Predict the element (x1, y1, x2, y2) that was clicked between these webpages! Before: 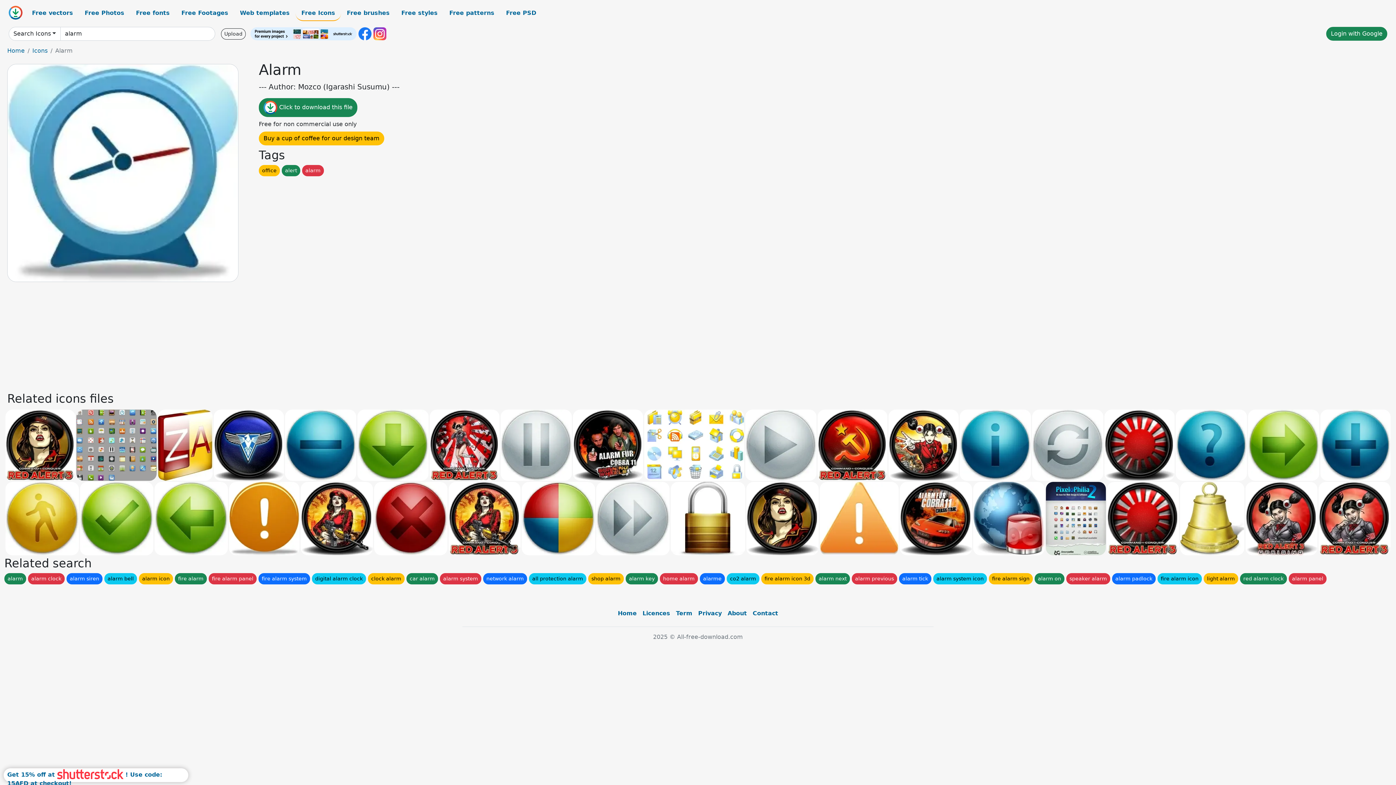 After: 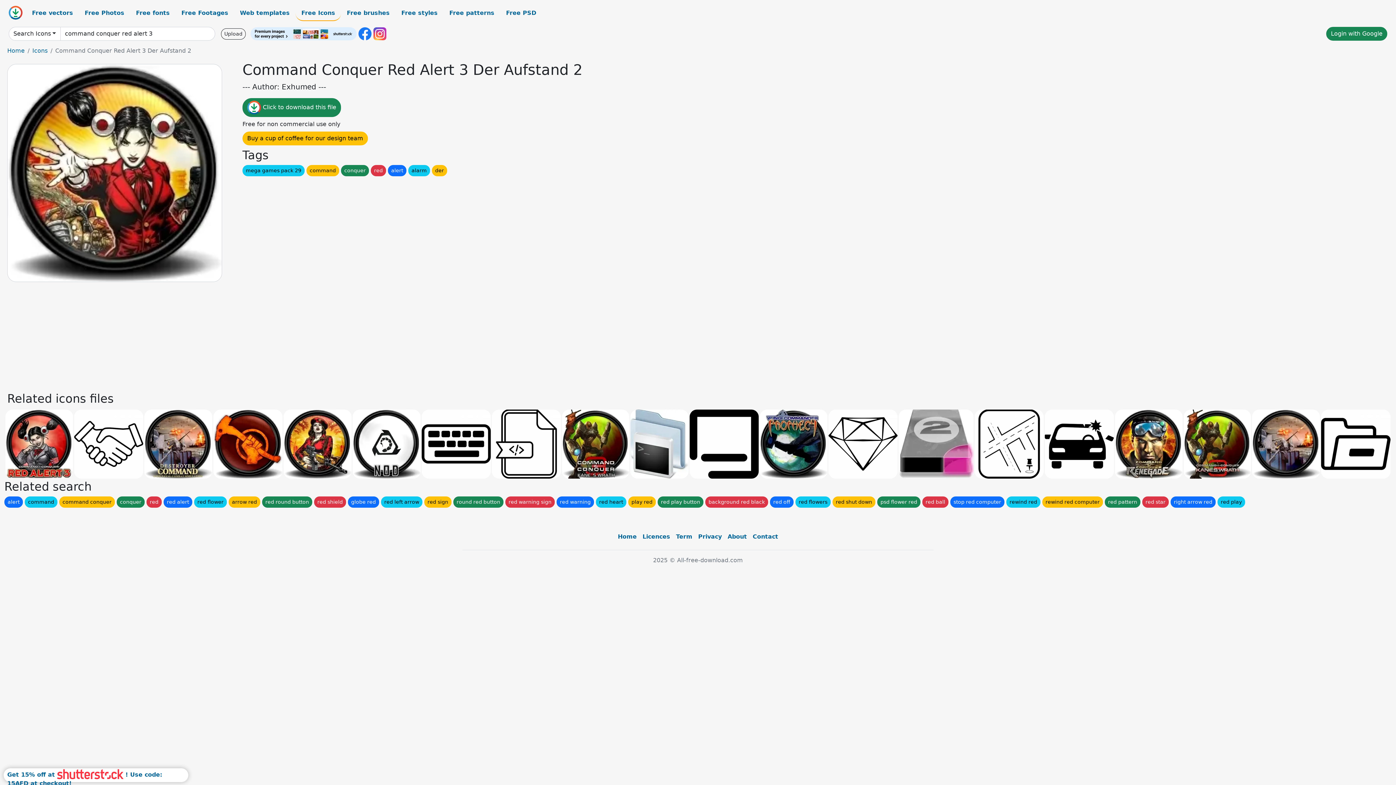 Action: bbox: (888, 409, 958, 481)